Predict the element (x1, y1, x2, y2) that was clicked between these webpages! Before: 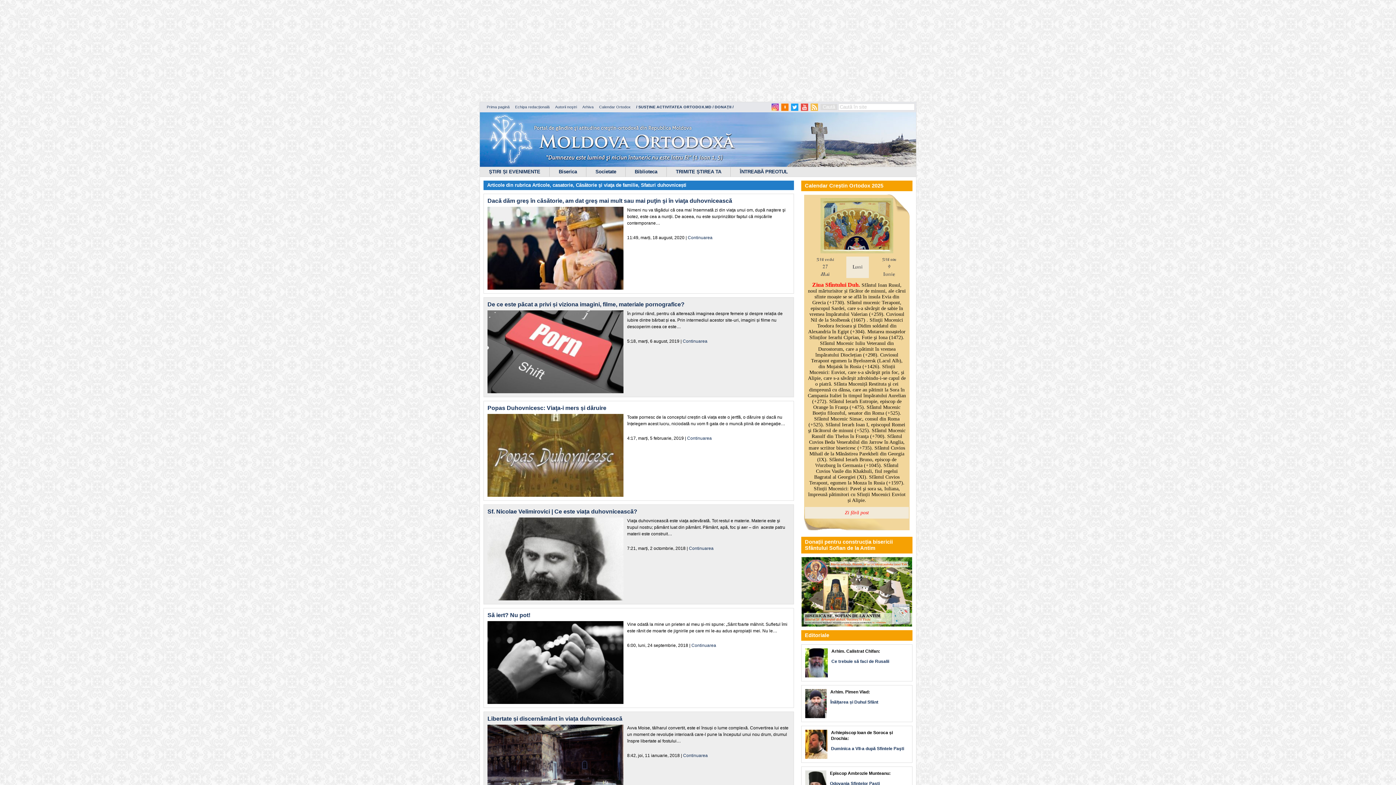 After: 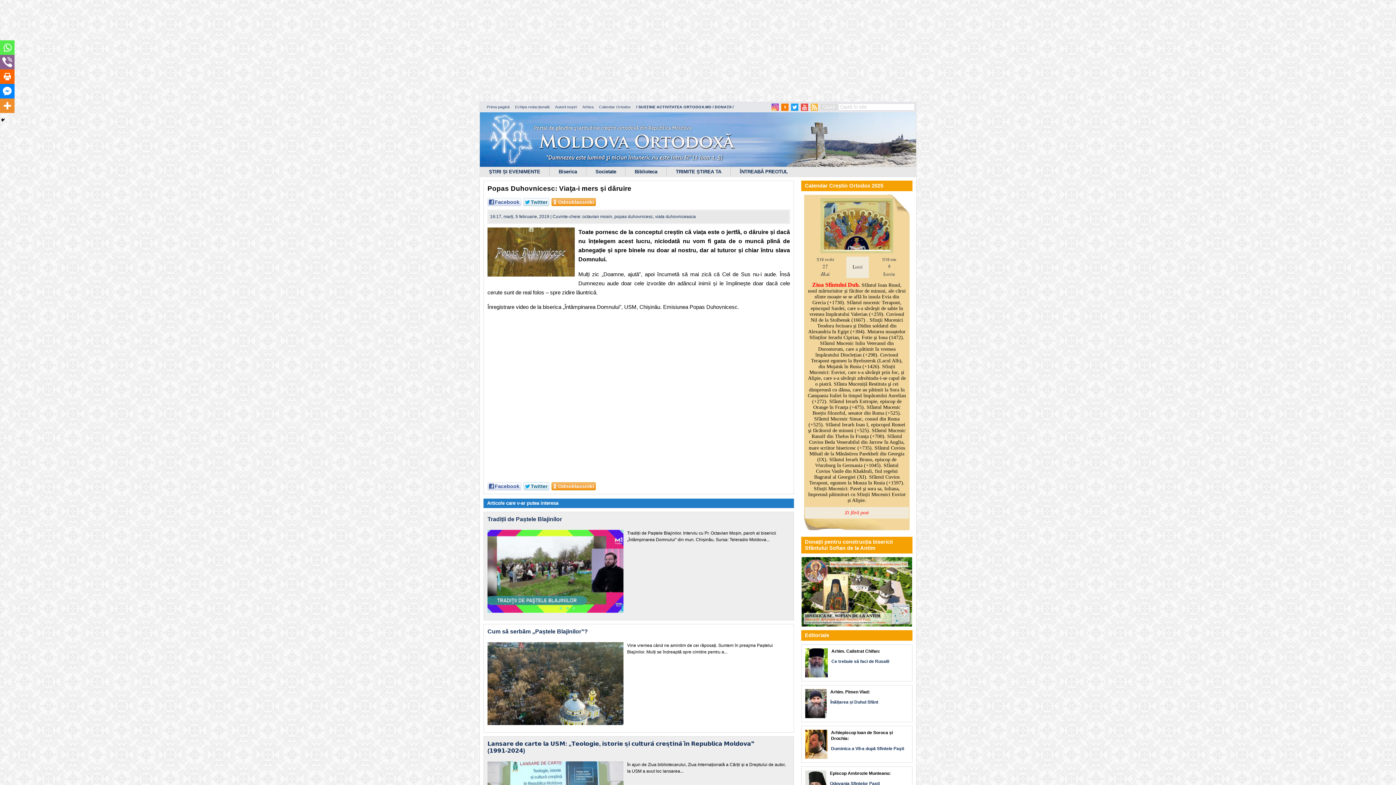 Action: label: Continuarea bbox: (687, 436, 712, 441)